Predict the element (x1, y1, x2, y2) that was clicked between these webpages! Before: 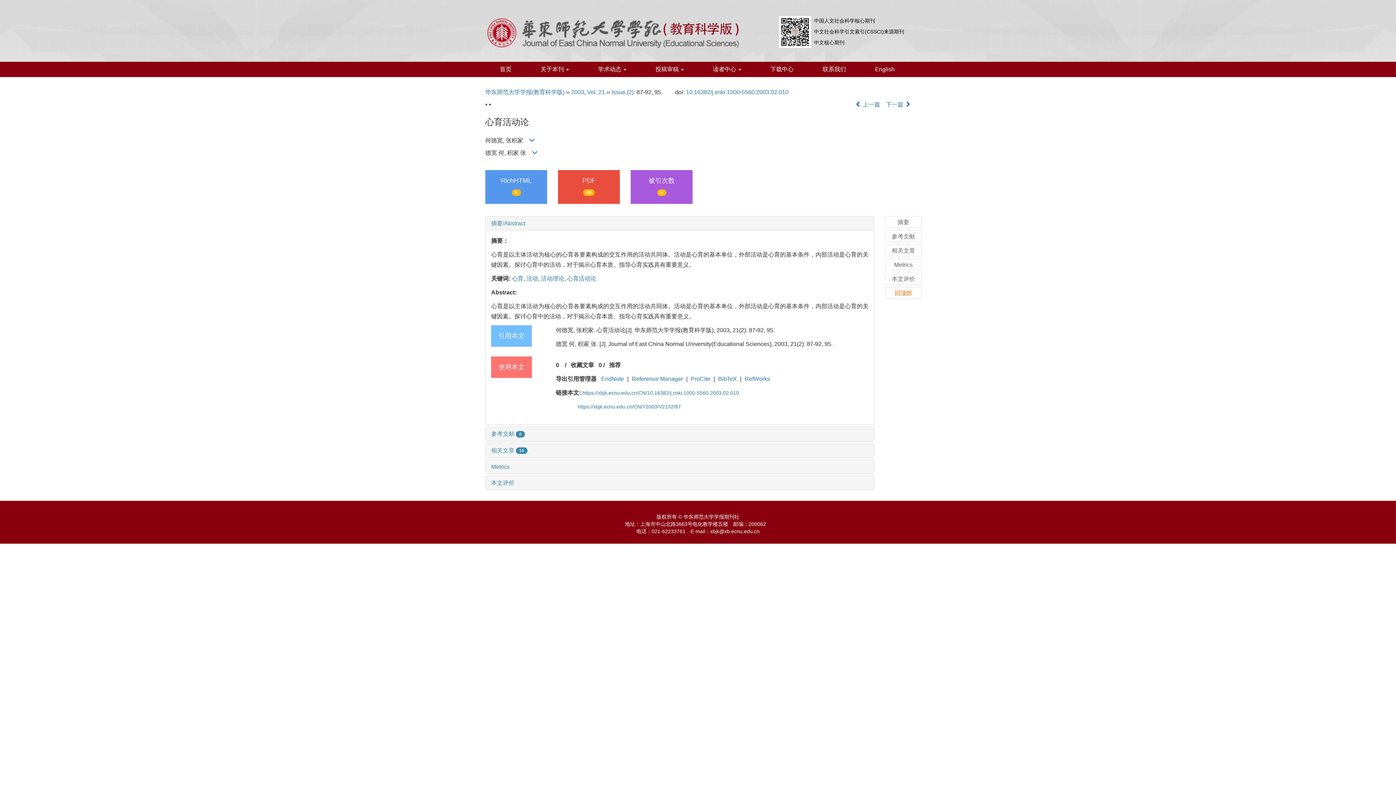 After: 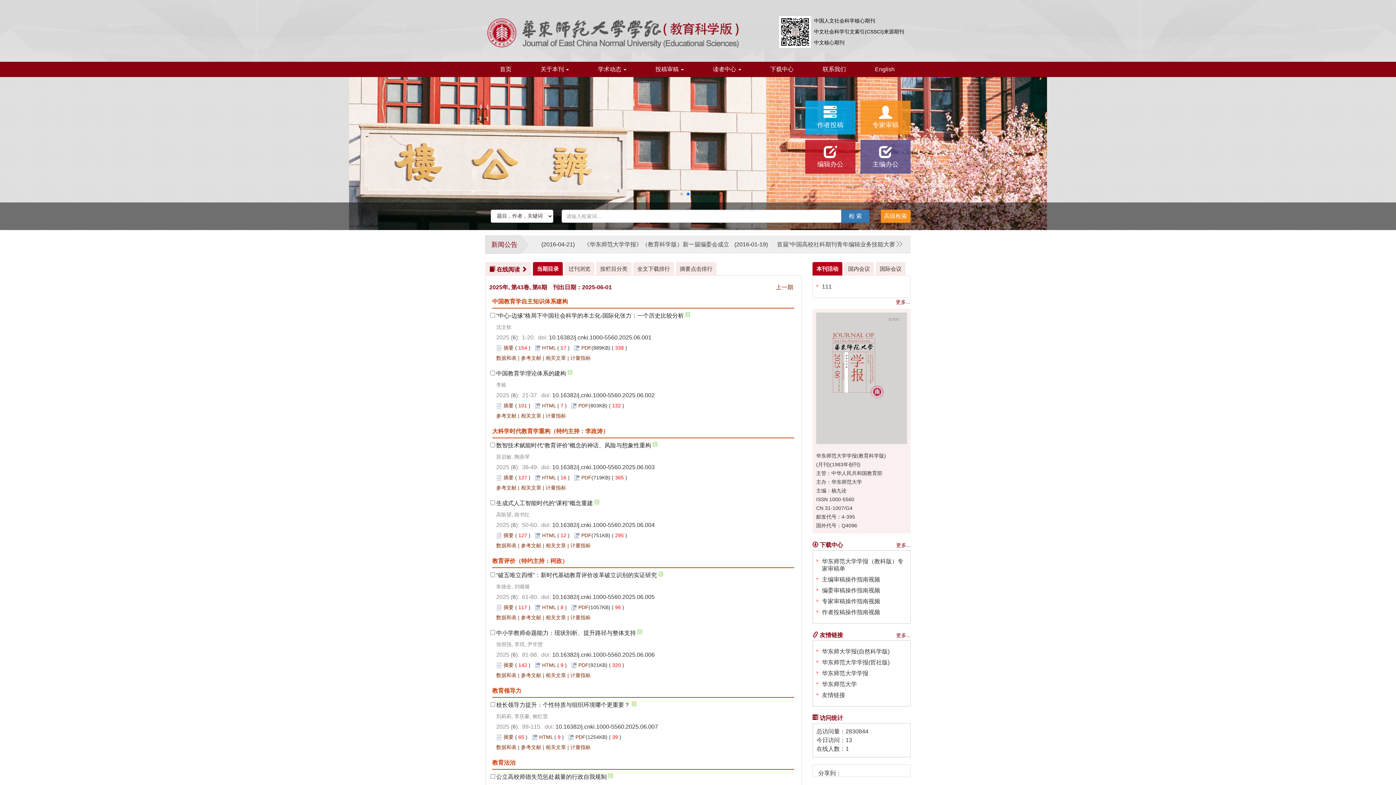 Action: label: 华东师范大学学报(教育科学版) bbox: (485, 89, 564, 95)